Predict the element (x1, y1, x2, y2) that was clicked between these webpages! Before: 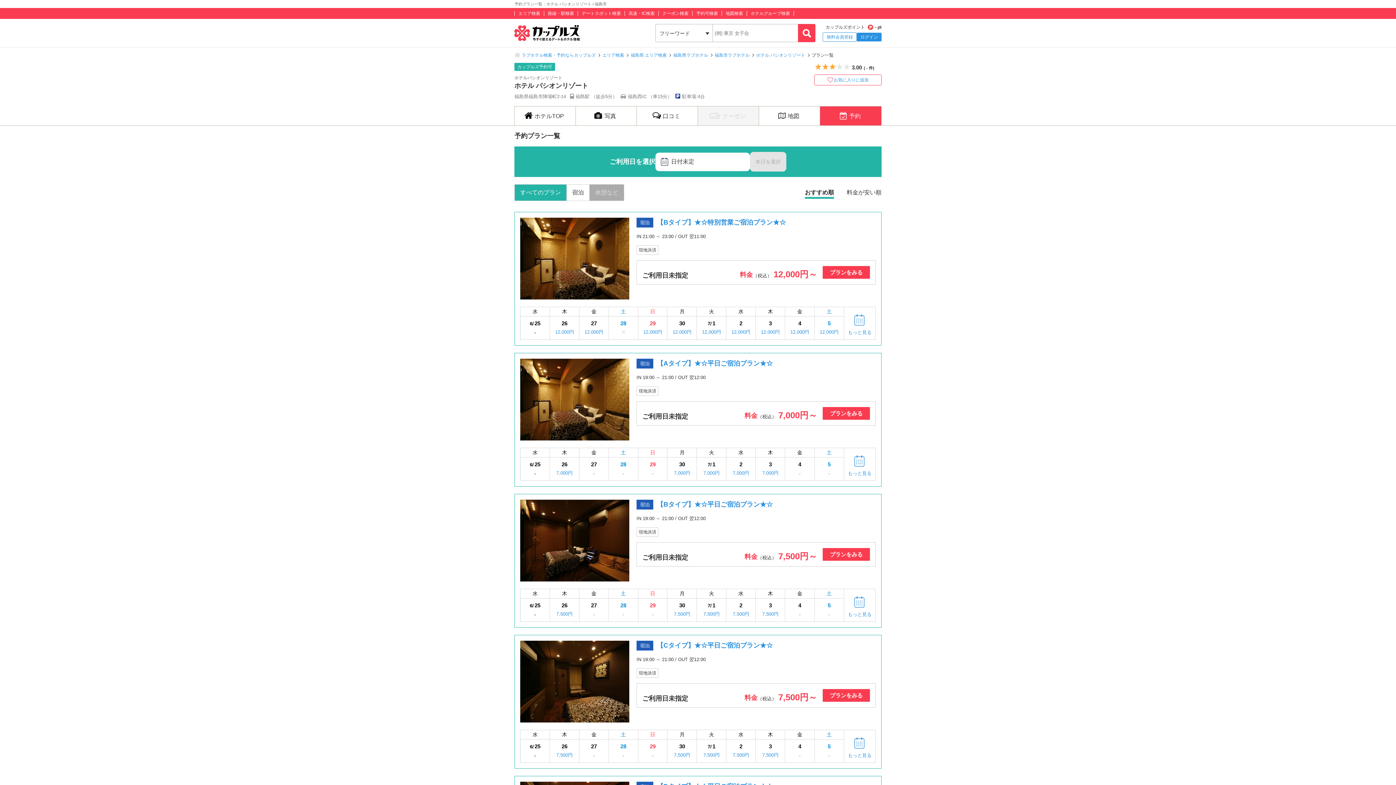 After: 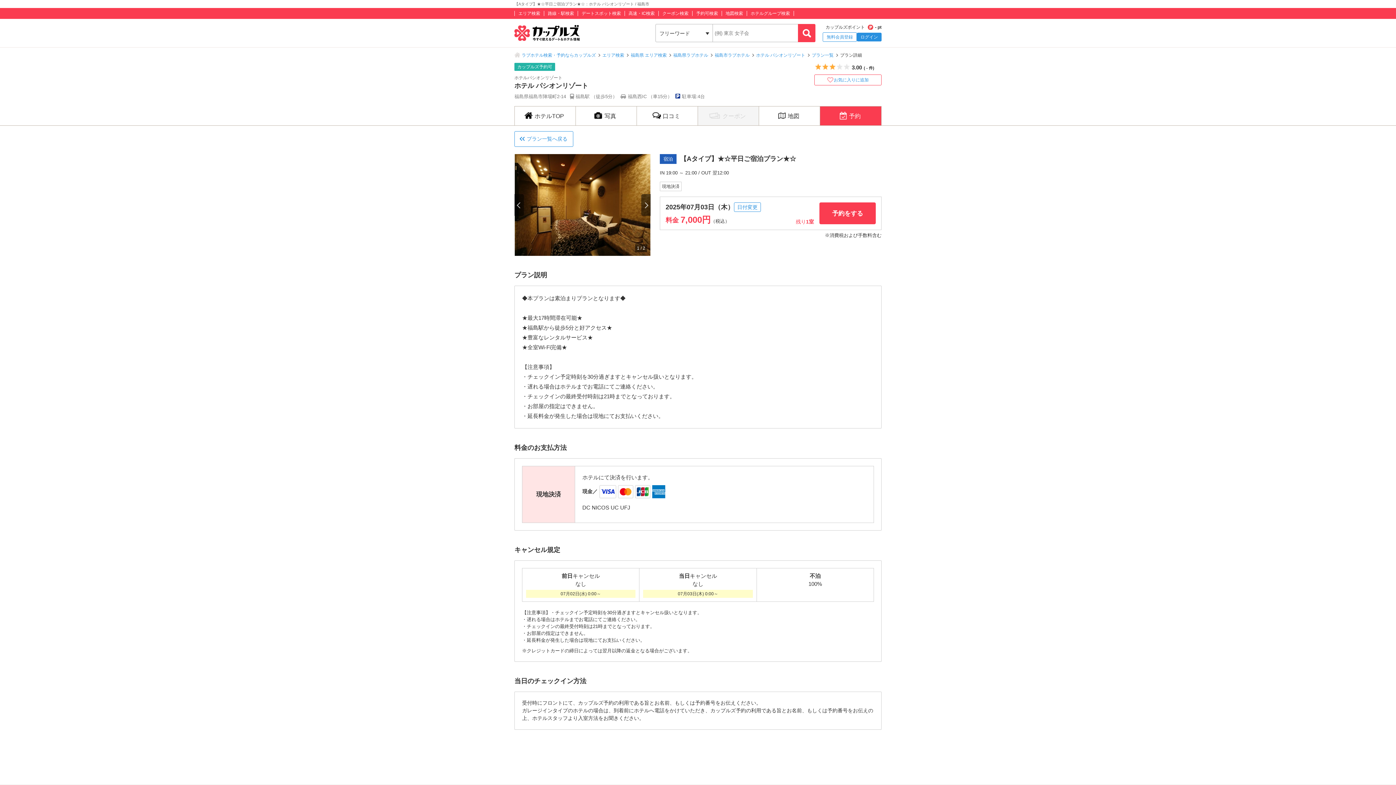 Action: bbox: (756, 457, 785, 480) label: 3
7,000円